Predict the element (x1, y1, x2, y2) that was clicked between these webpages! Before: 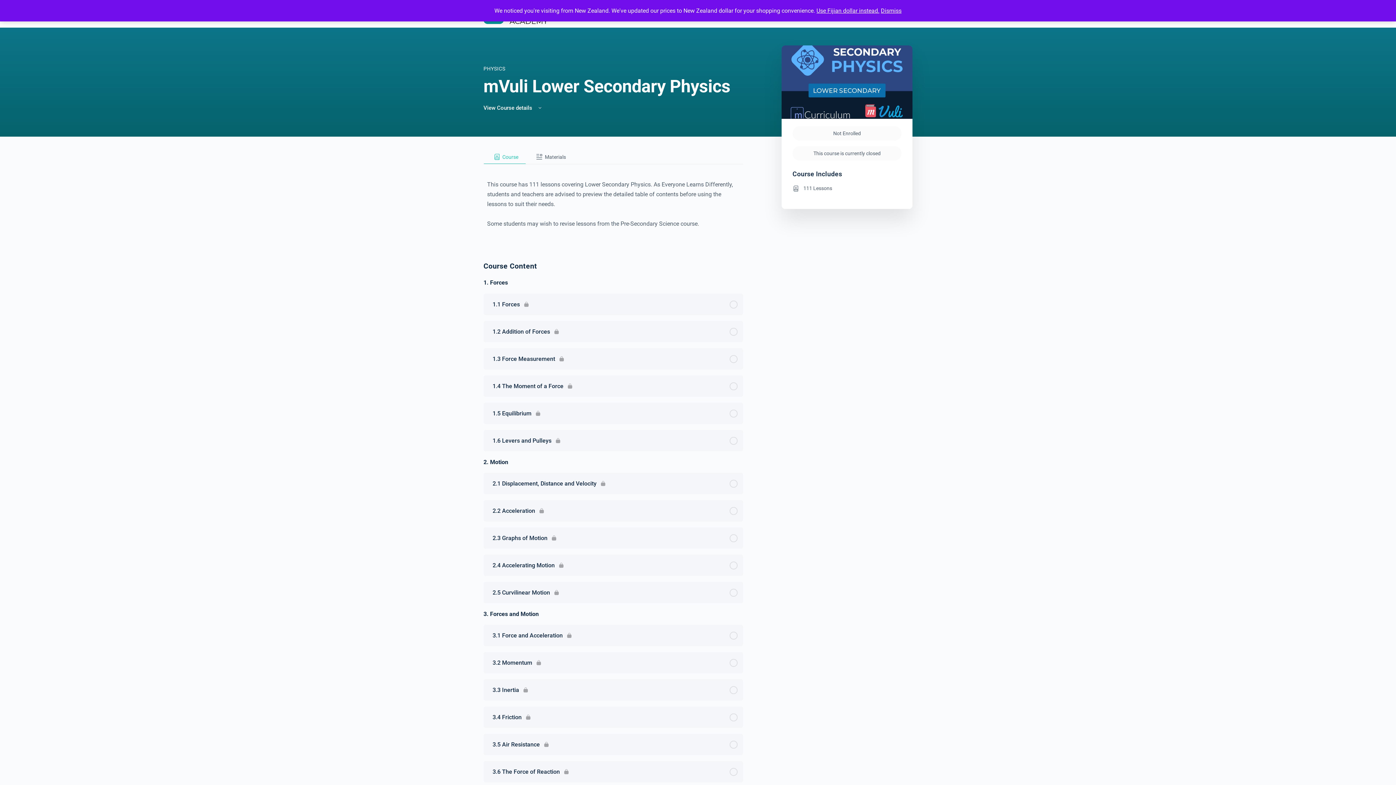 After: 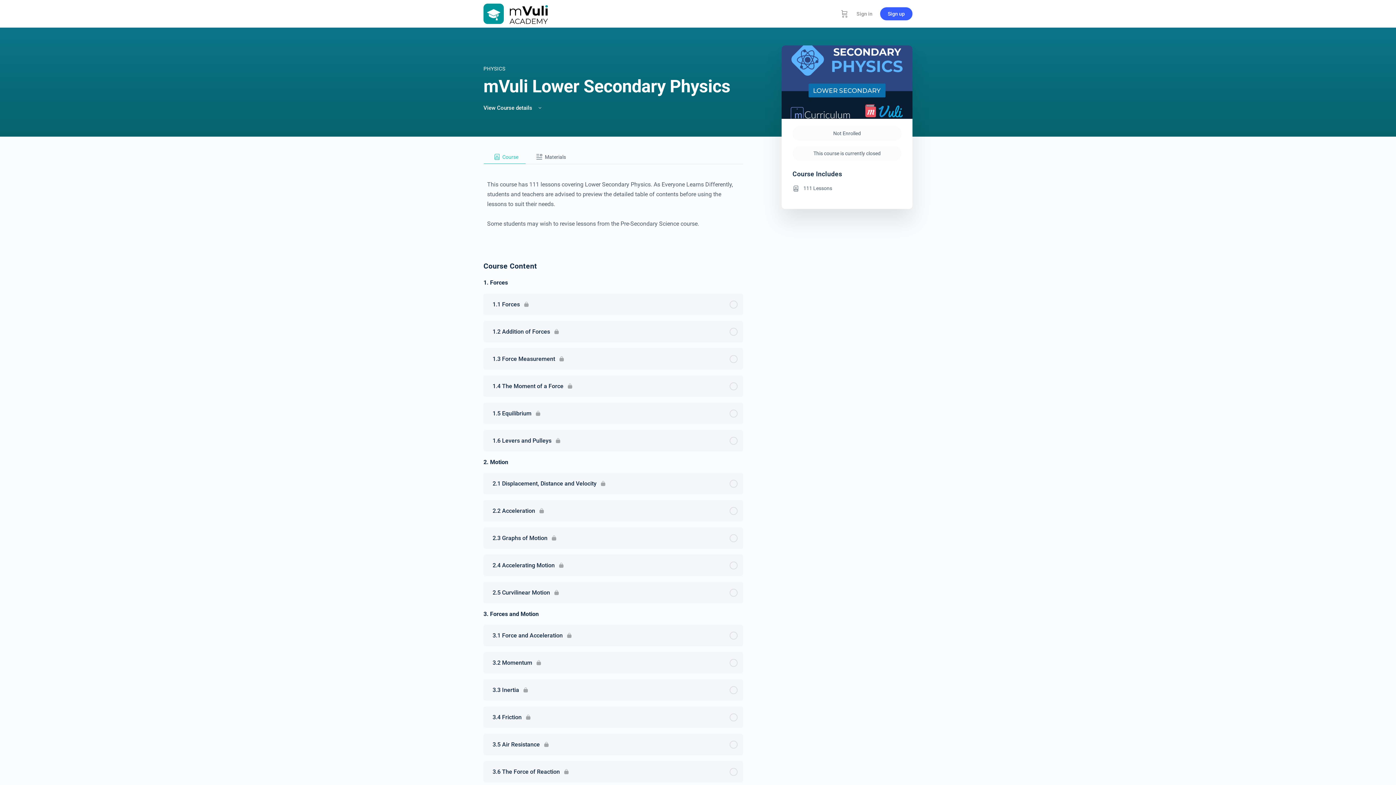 Action: label: Use Fijian dollar instead. bbox: (816, 7, 879, 14)